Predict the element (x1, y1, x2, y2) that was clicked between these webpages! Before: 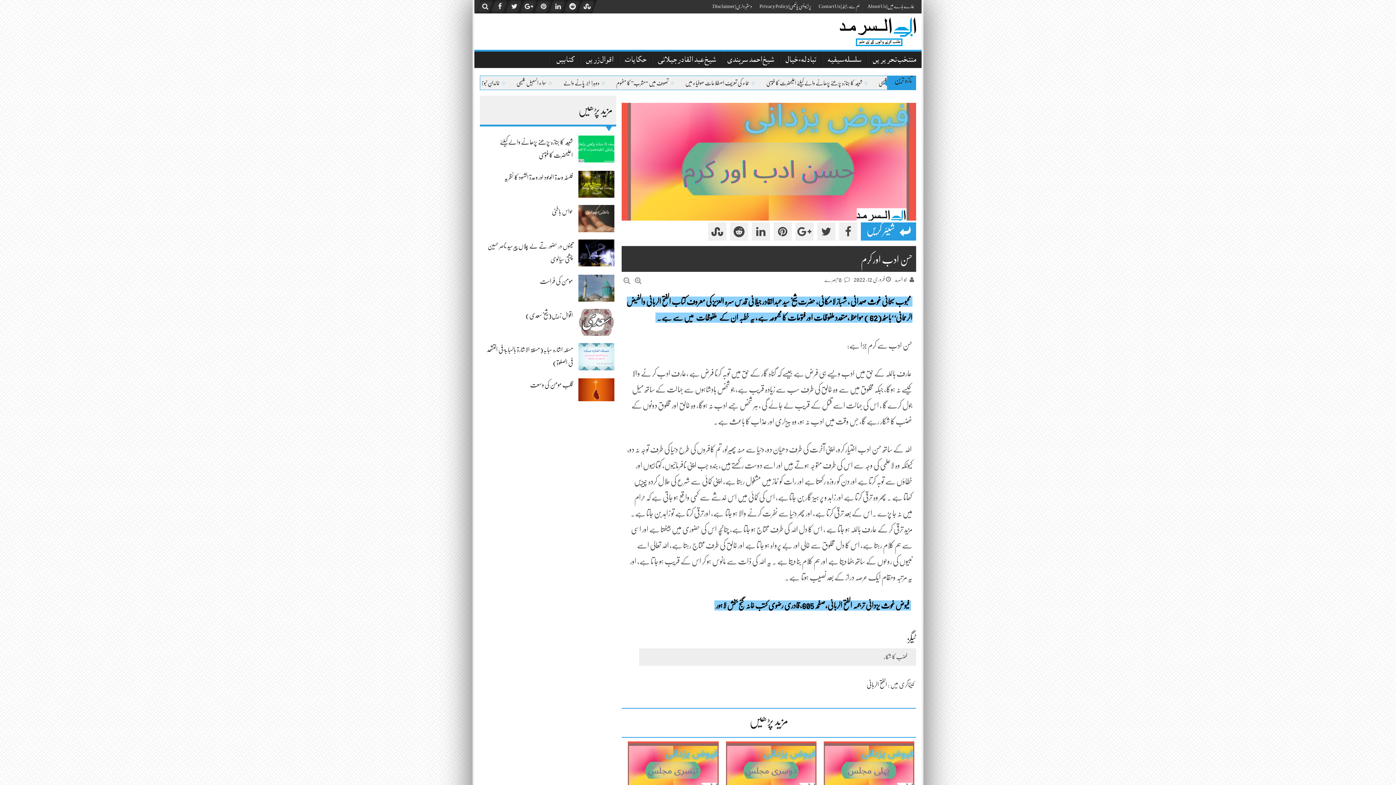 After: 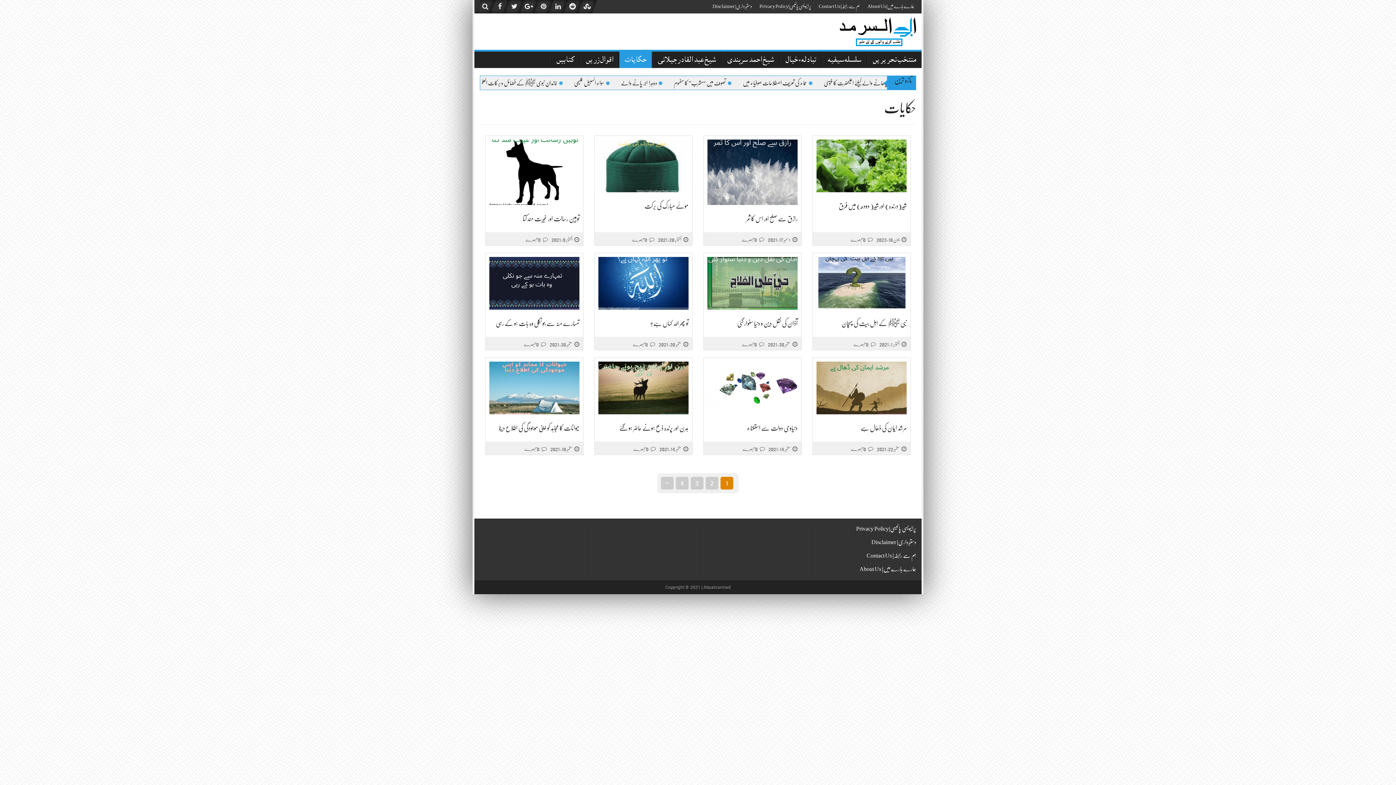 Action: label: حکایات bbox: (619, 51, 652, 68)